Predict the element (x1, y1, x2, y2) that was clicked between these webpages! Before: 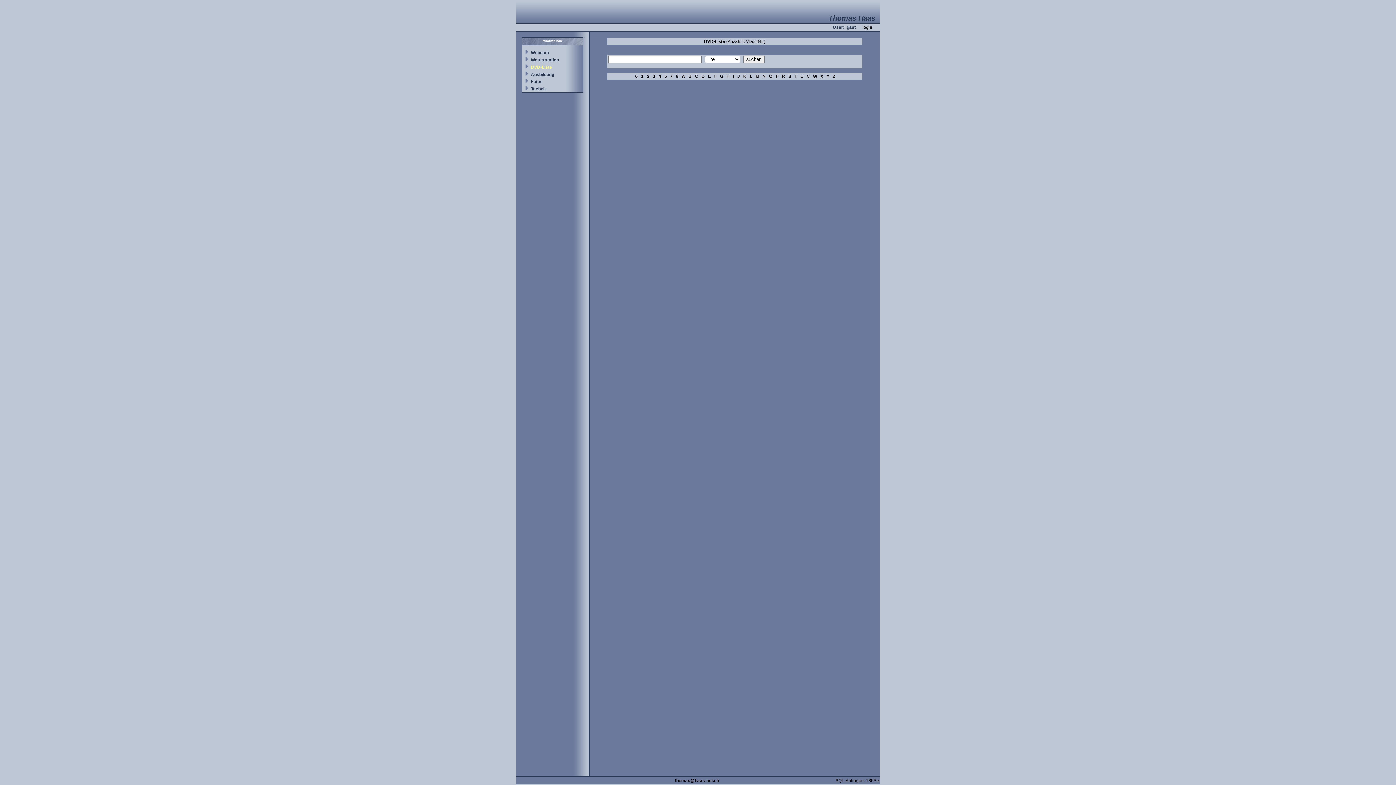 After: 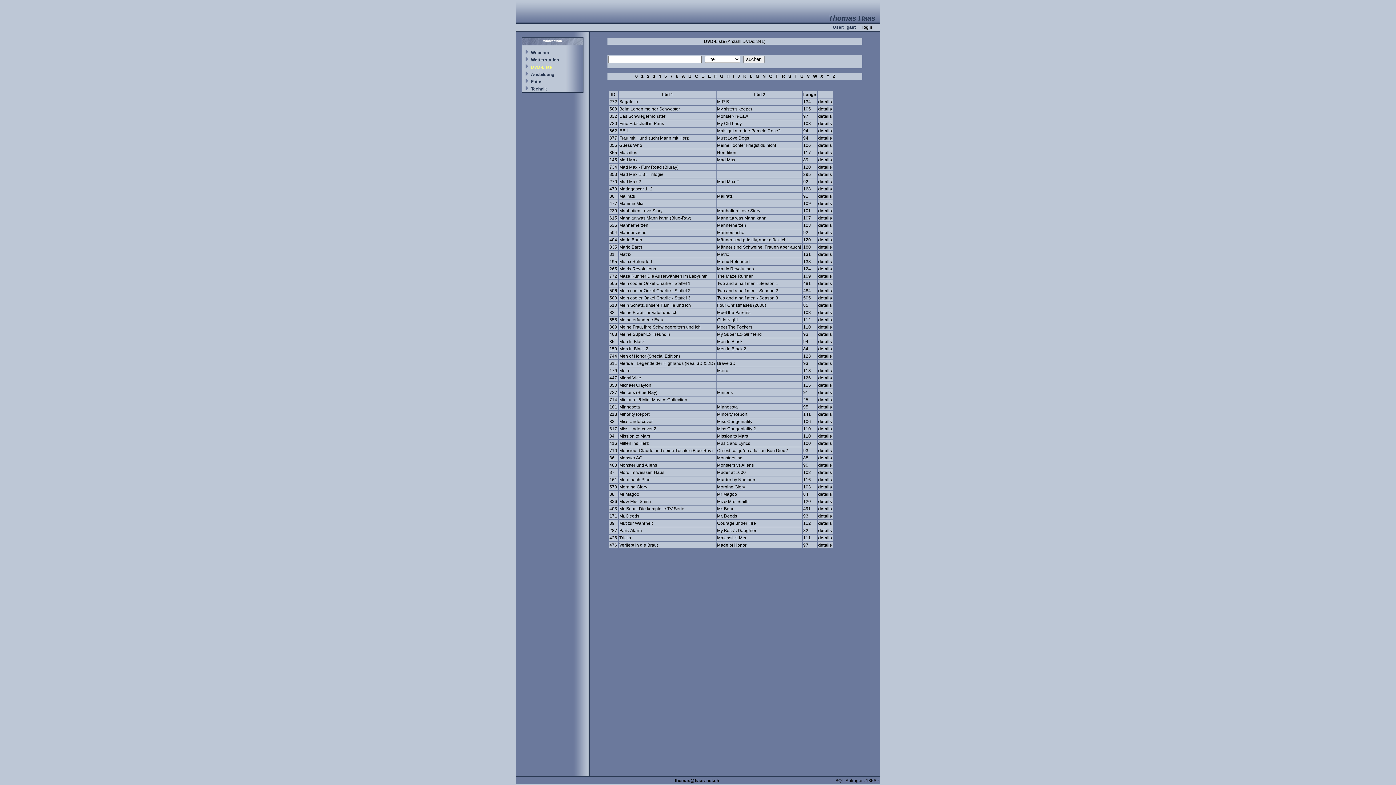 Action: bbox: (755, 73, 759, 78) label: M